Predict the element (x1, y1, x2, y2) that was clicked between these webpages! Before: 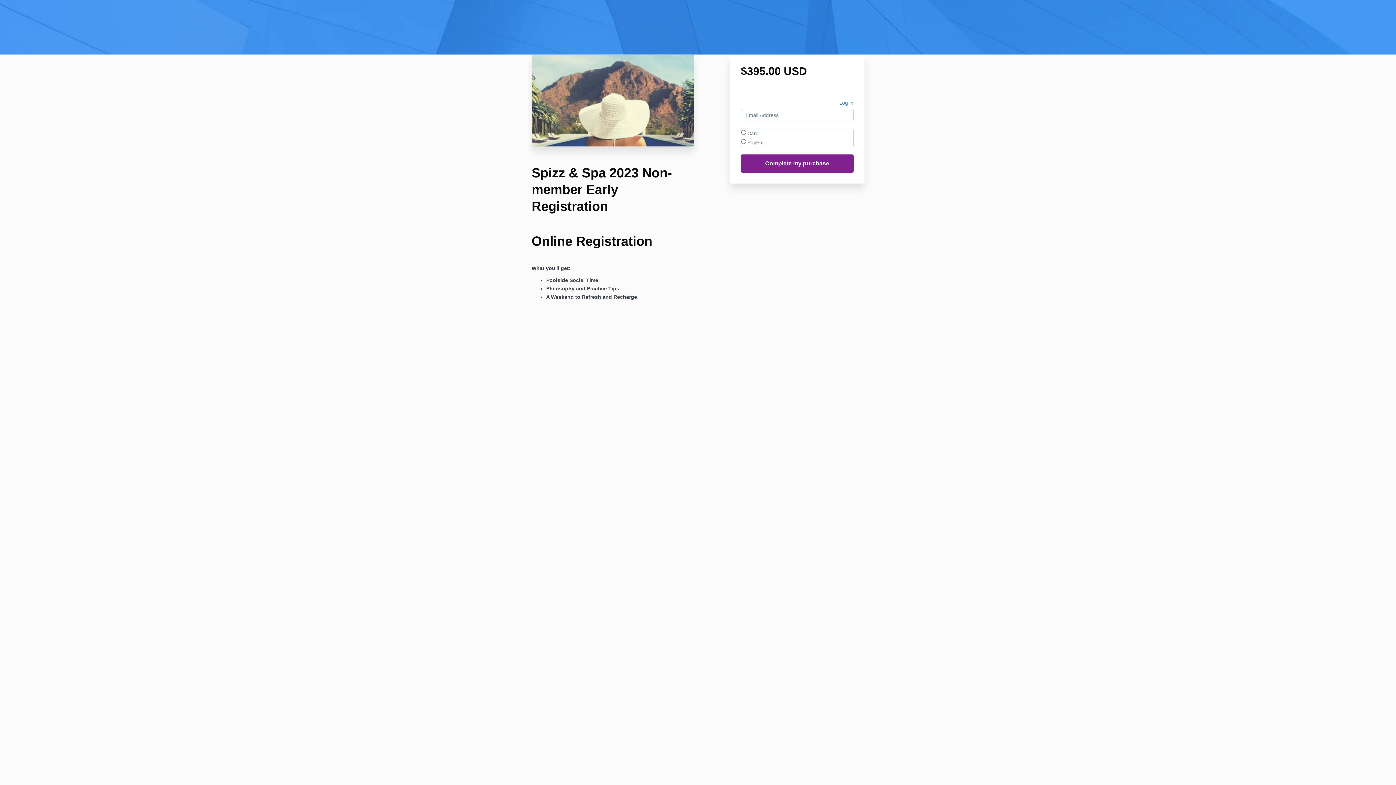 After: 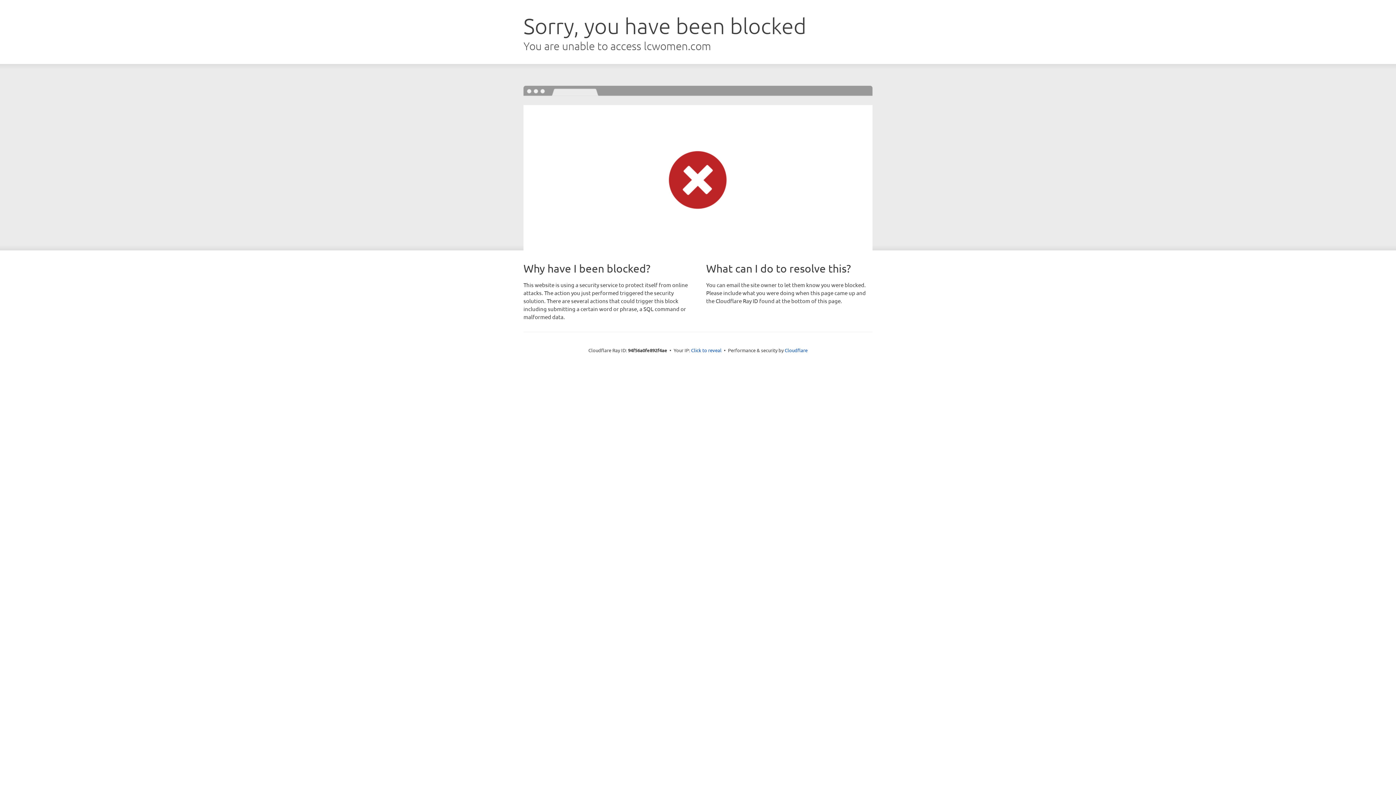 Action: label: Log in bbox: (839, 98, 853, 109)